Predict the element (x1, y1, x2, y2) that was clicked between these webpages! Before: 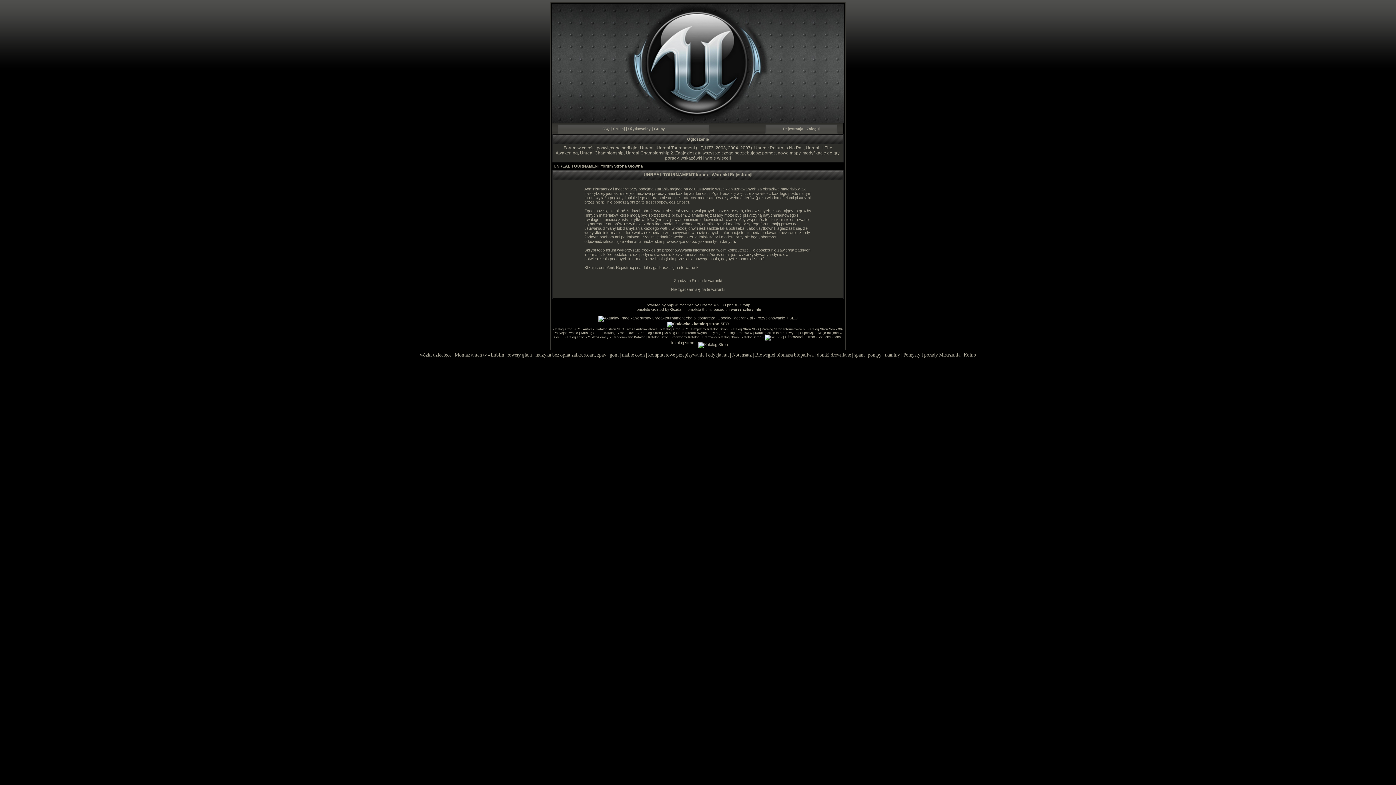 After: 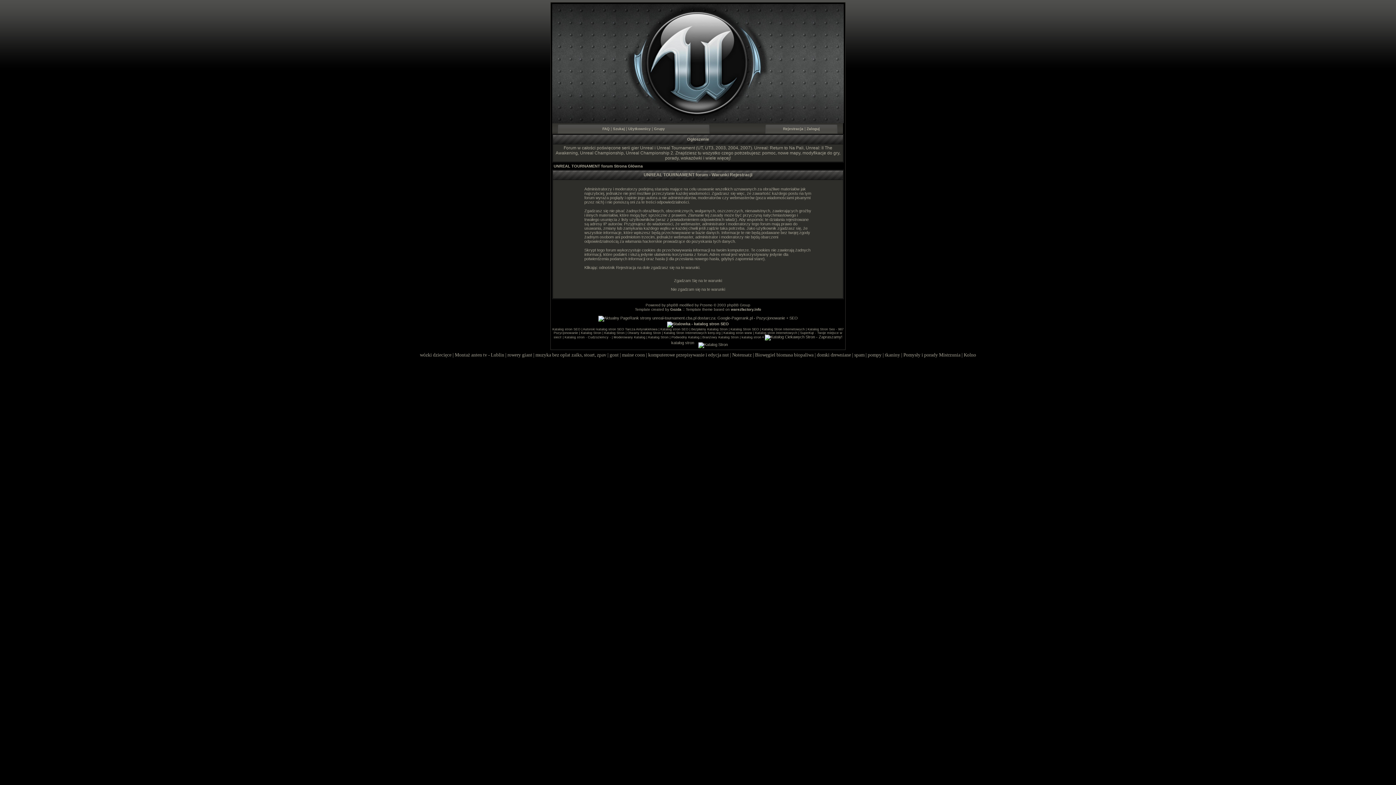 Action: bbox: (765, 334, 842, 339)